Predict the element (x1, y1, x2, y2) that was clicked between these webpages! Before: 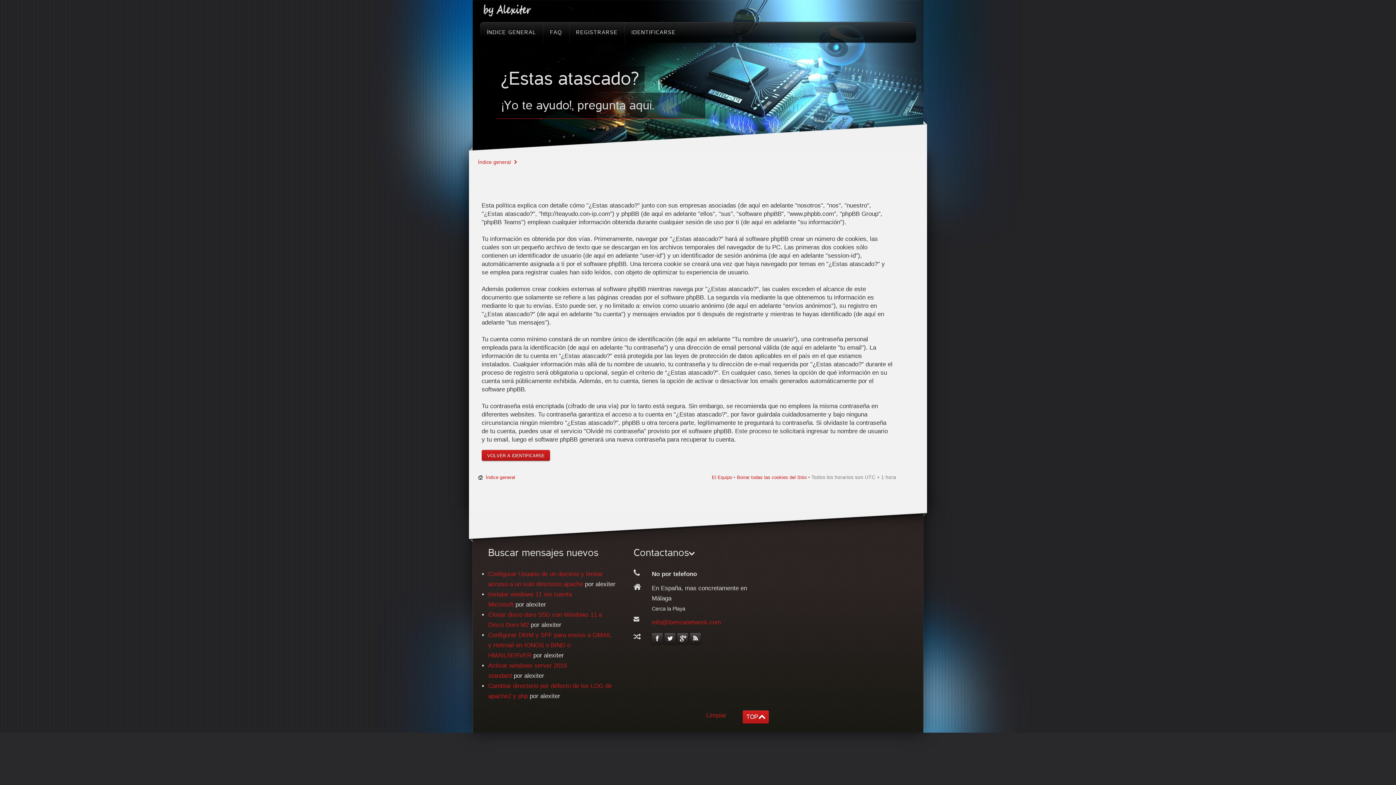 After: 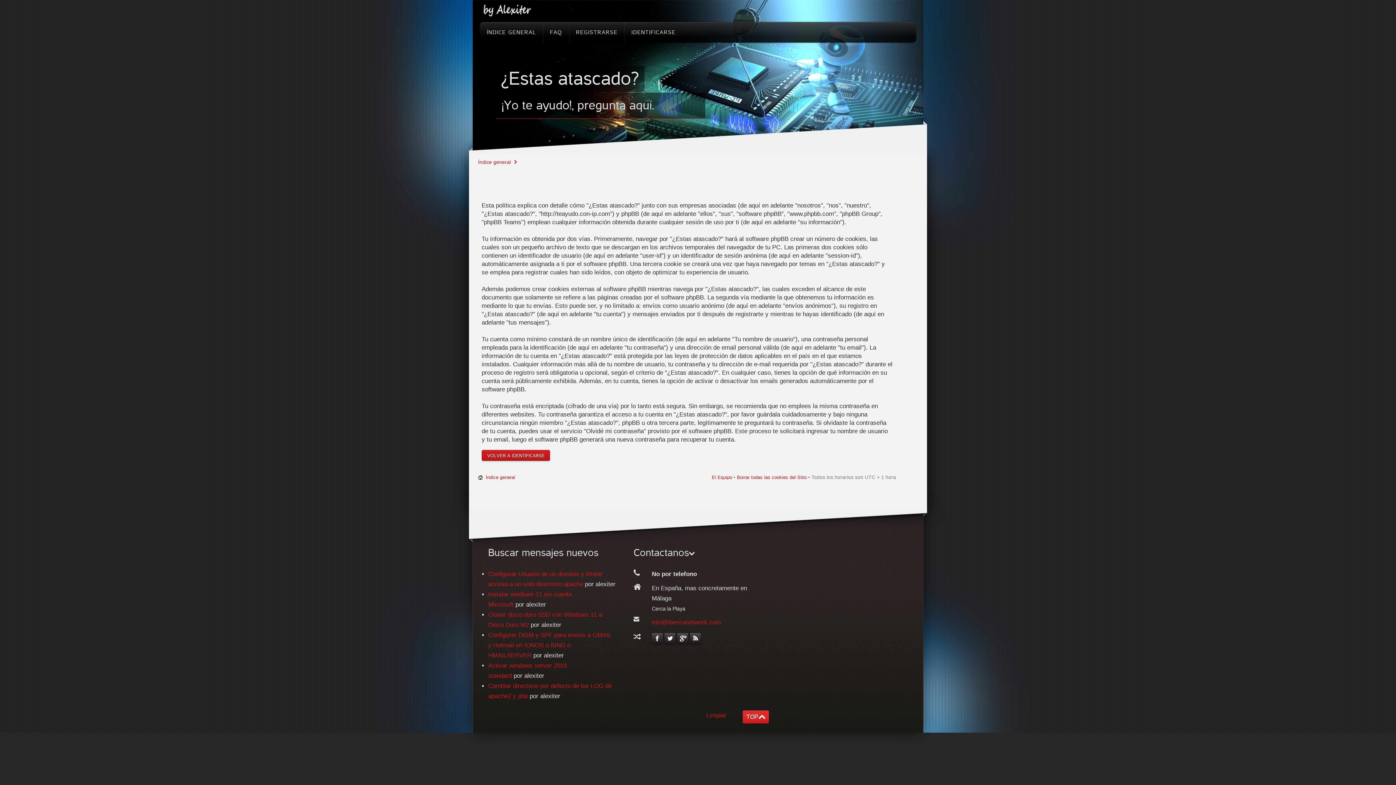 Action: label: TOP bbox: (742, 710, 769, 724)